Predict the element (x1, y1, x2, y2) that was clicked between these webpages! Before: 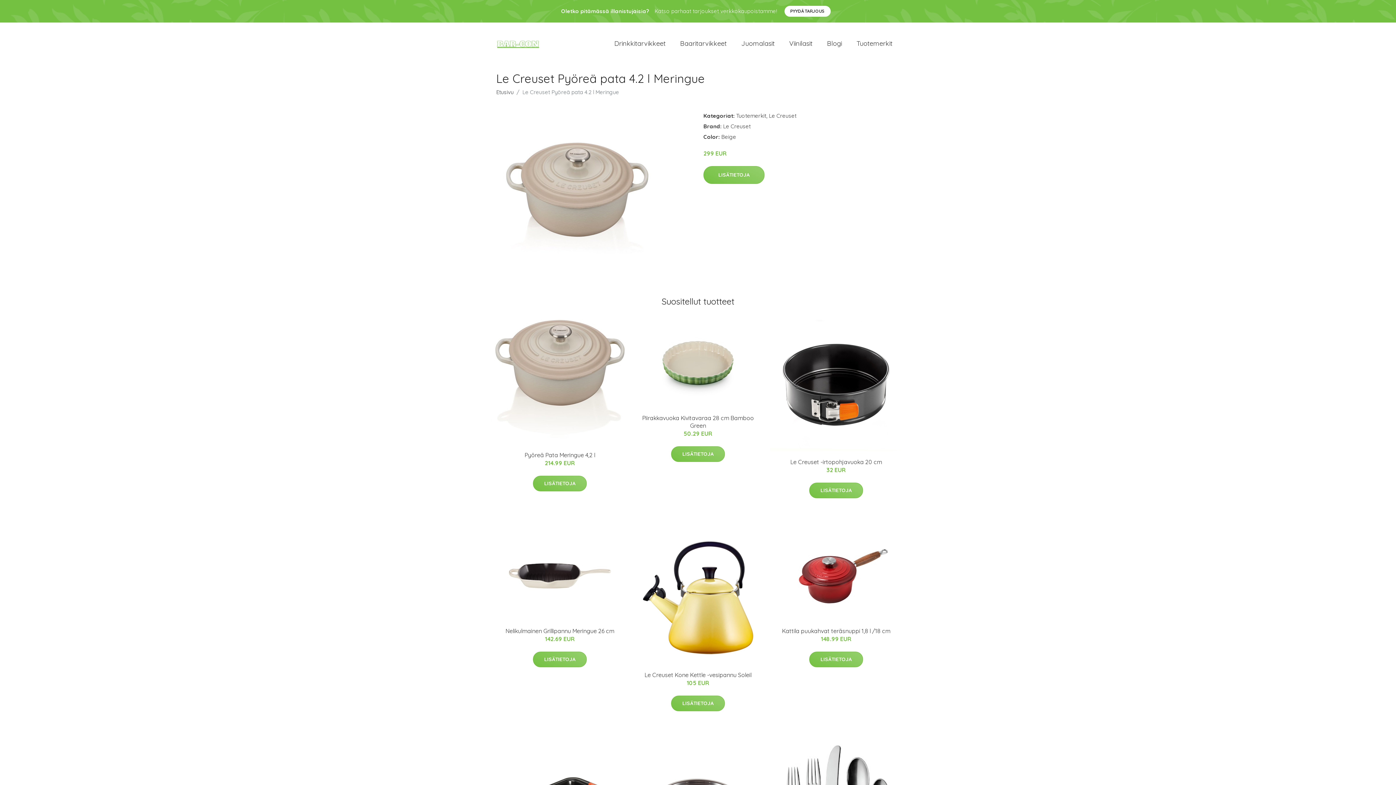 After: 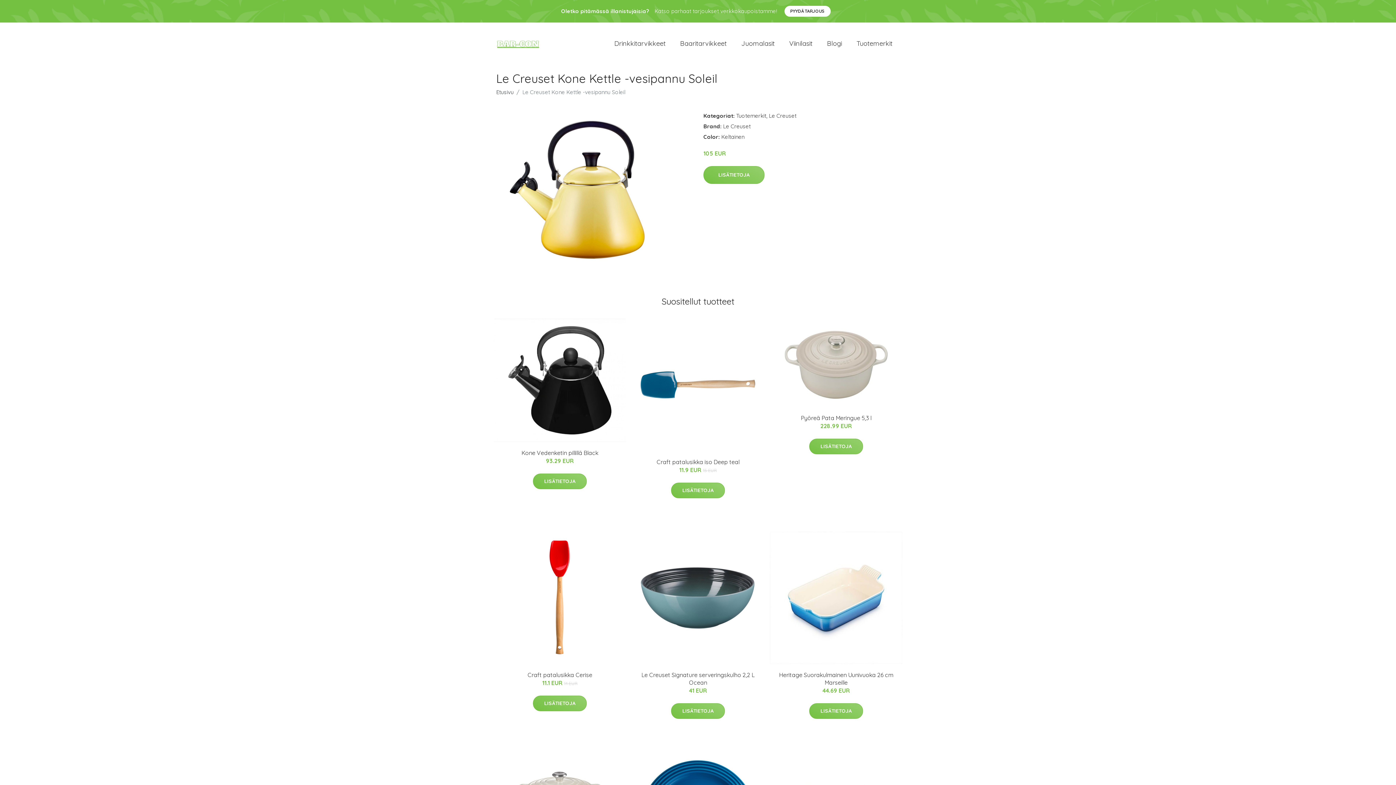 Action: bbox: (632, 532, 764, 664)